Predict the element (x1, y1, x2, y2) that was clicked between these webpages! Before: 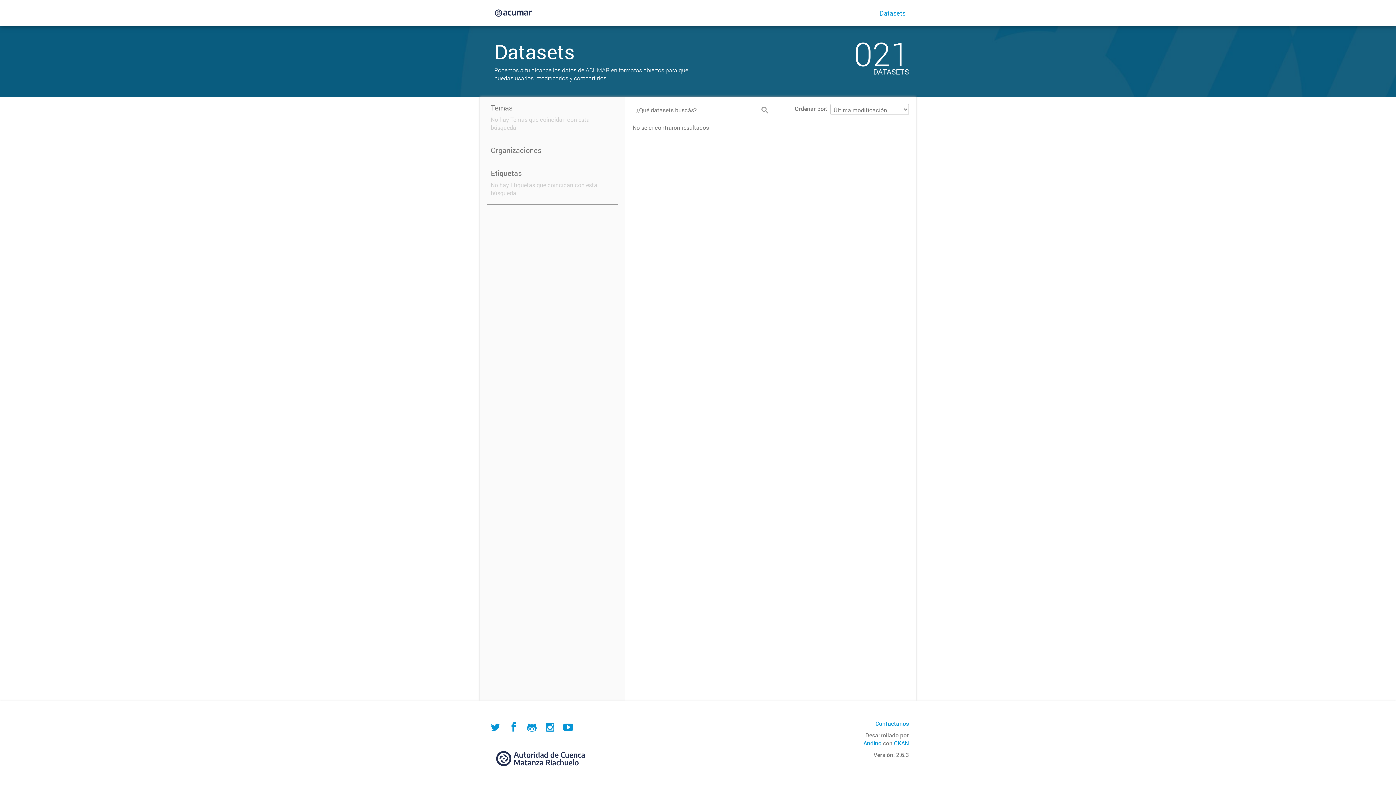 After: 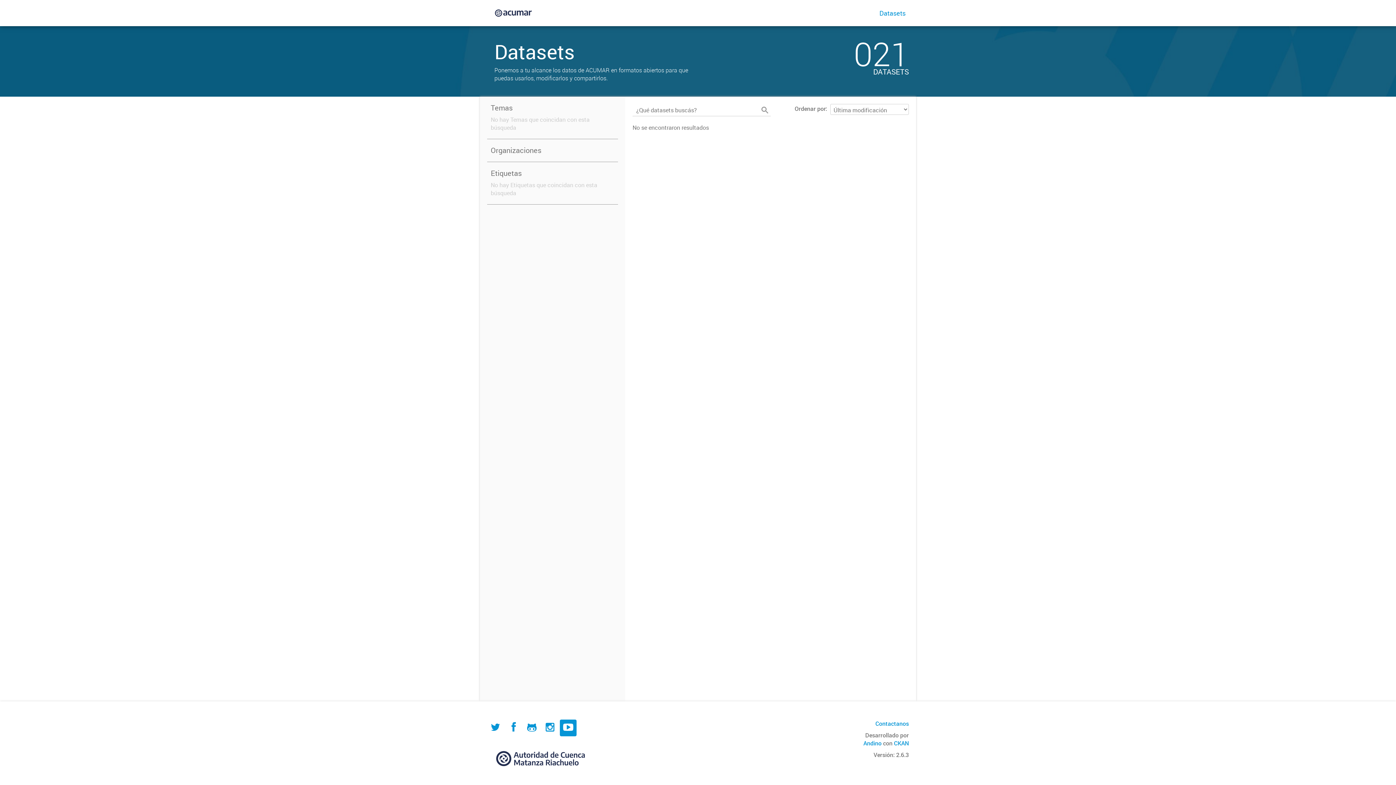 Action: bbox: (560, 720, 576, 736)